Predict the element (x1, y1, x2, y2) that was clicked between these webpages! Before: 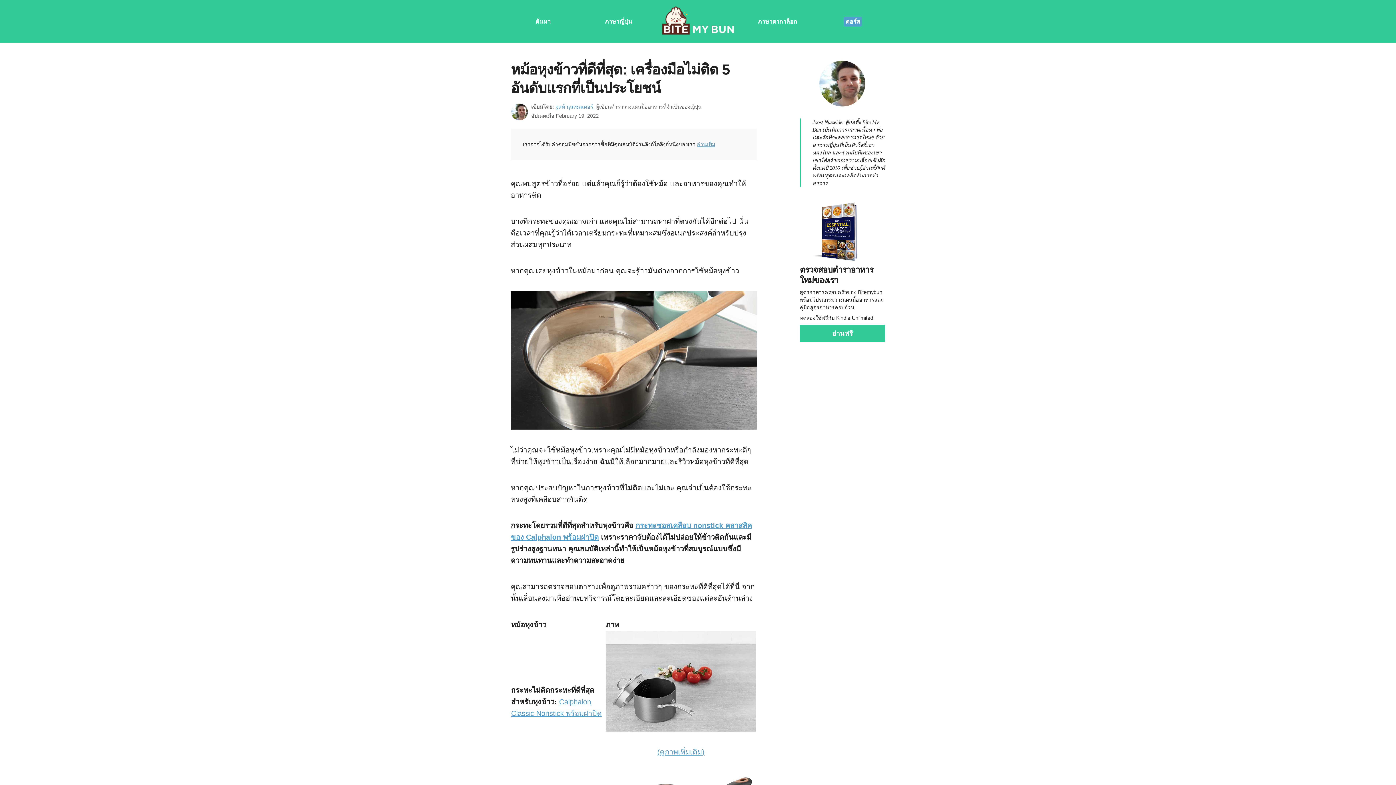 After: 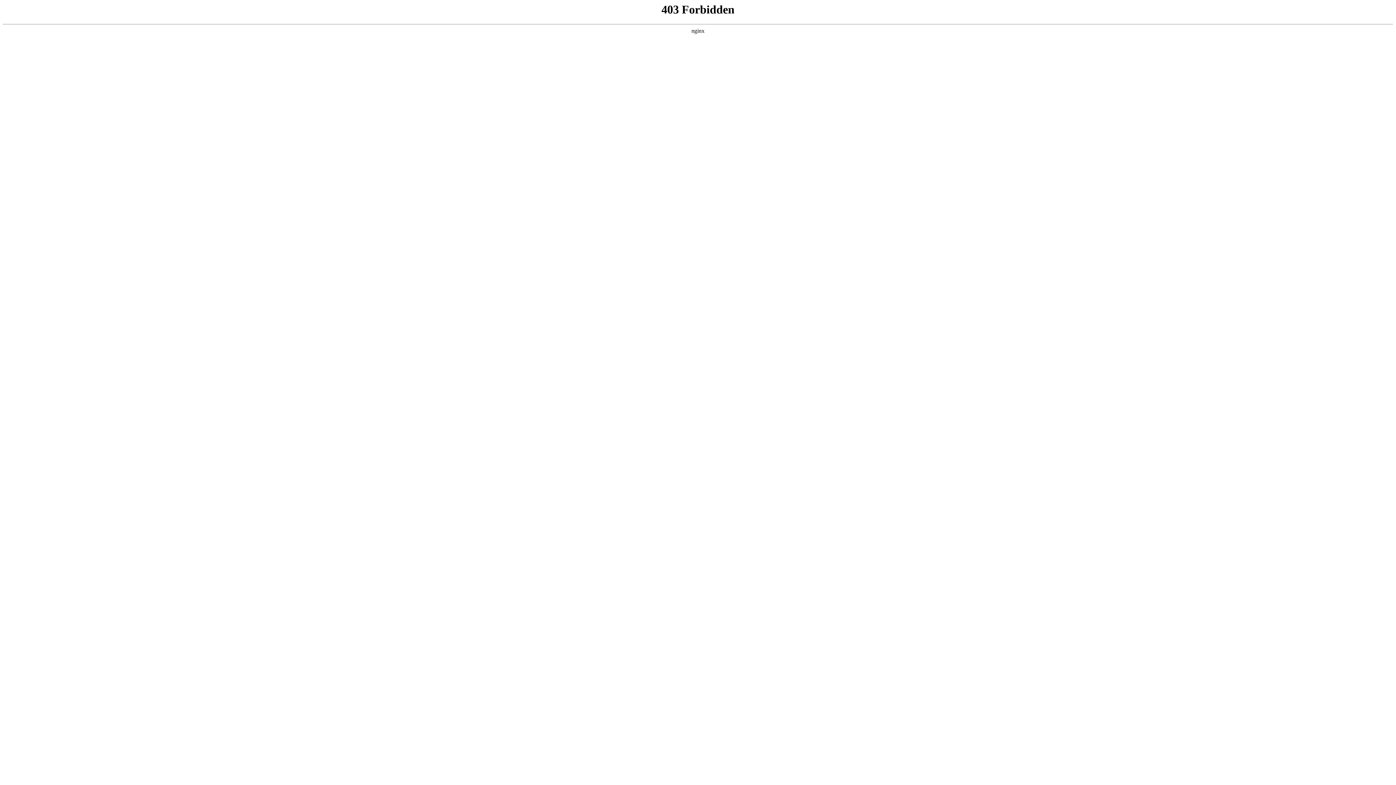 Action: label: จูสท์ นุสเซลเดอร์, bbox: (555, 104, 594, 109)